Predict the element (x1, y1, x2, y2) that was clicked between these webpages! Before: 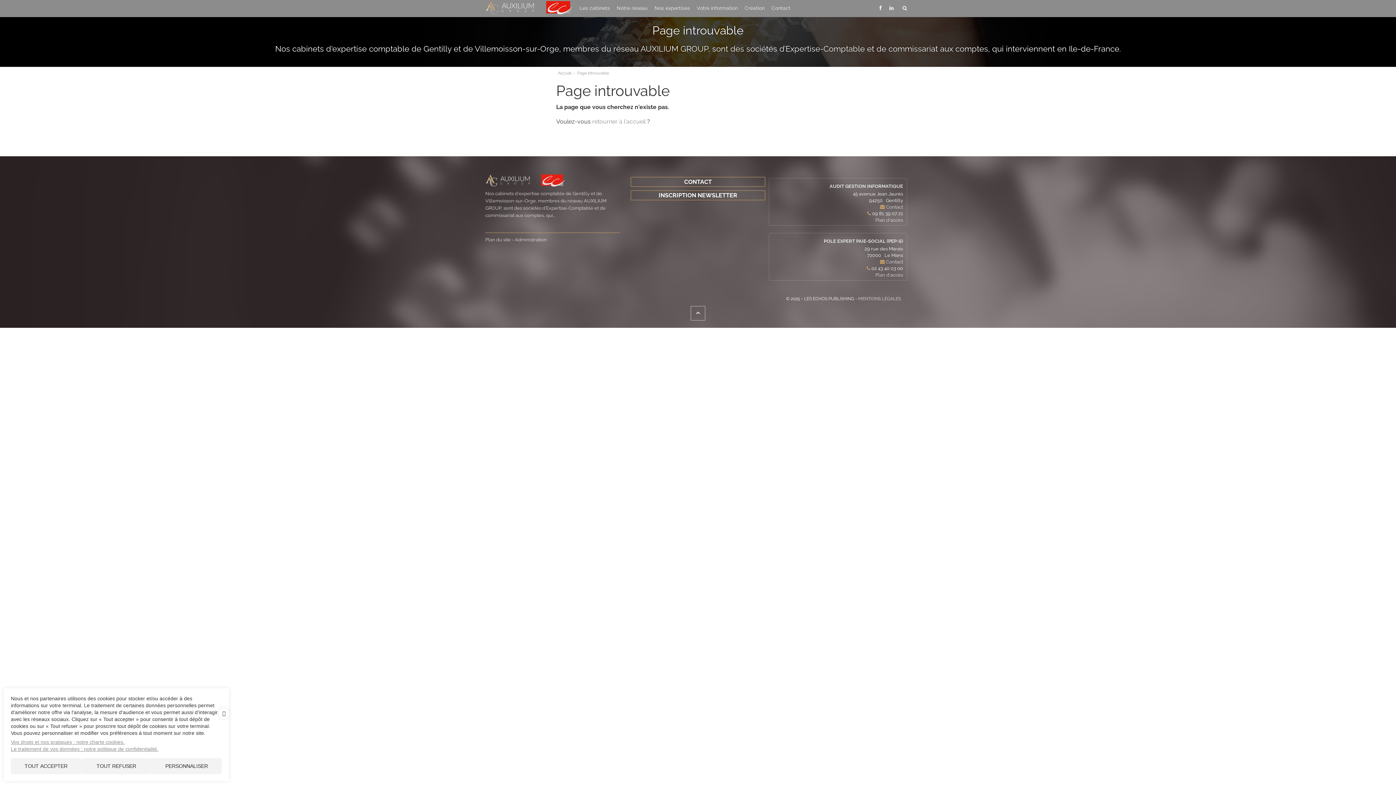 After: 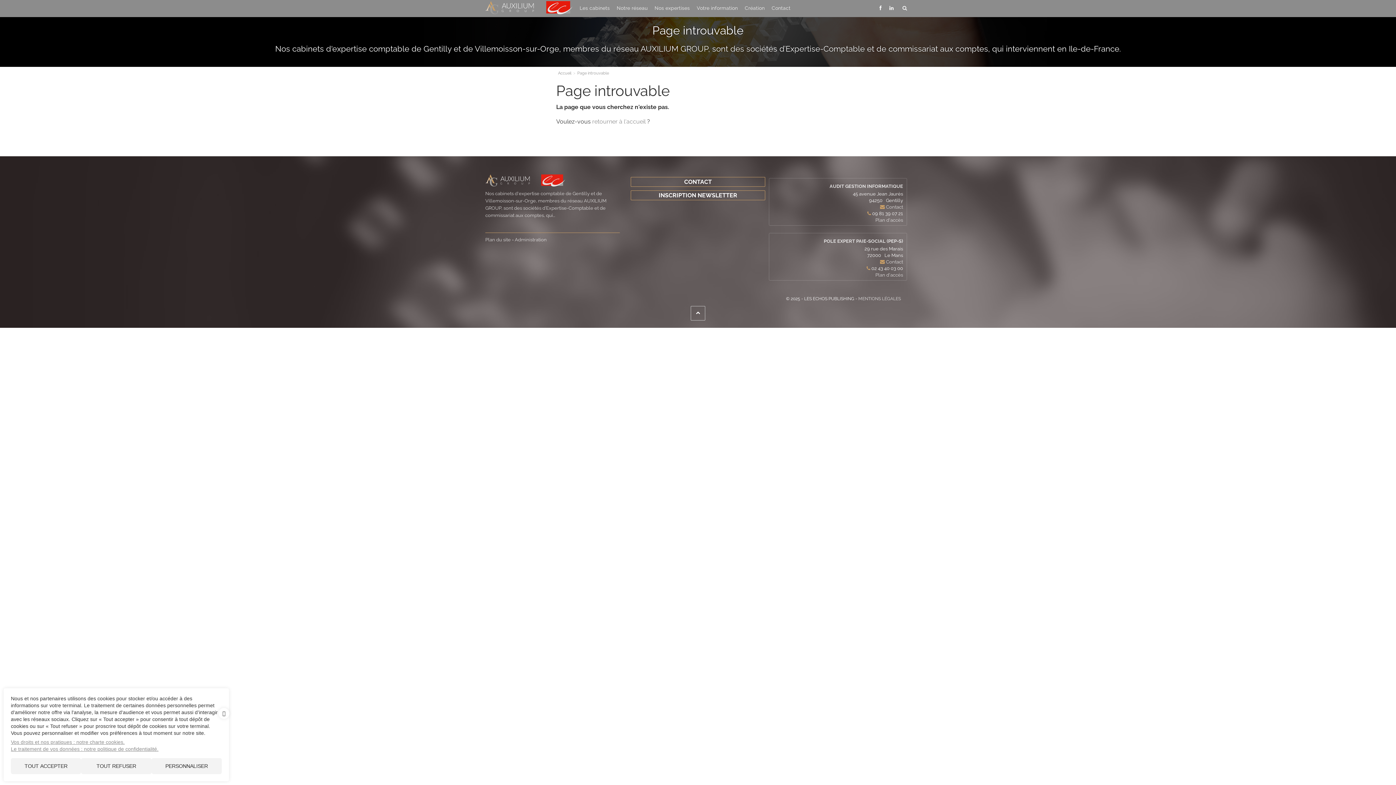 Action: bbox: (691, 306, 705, 320)